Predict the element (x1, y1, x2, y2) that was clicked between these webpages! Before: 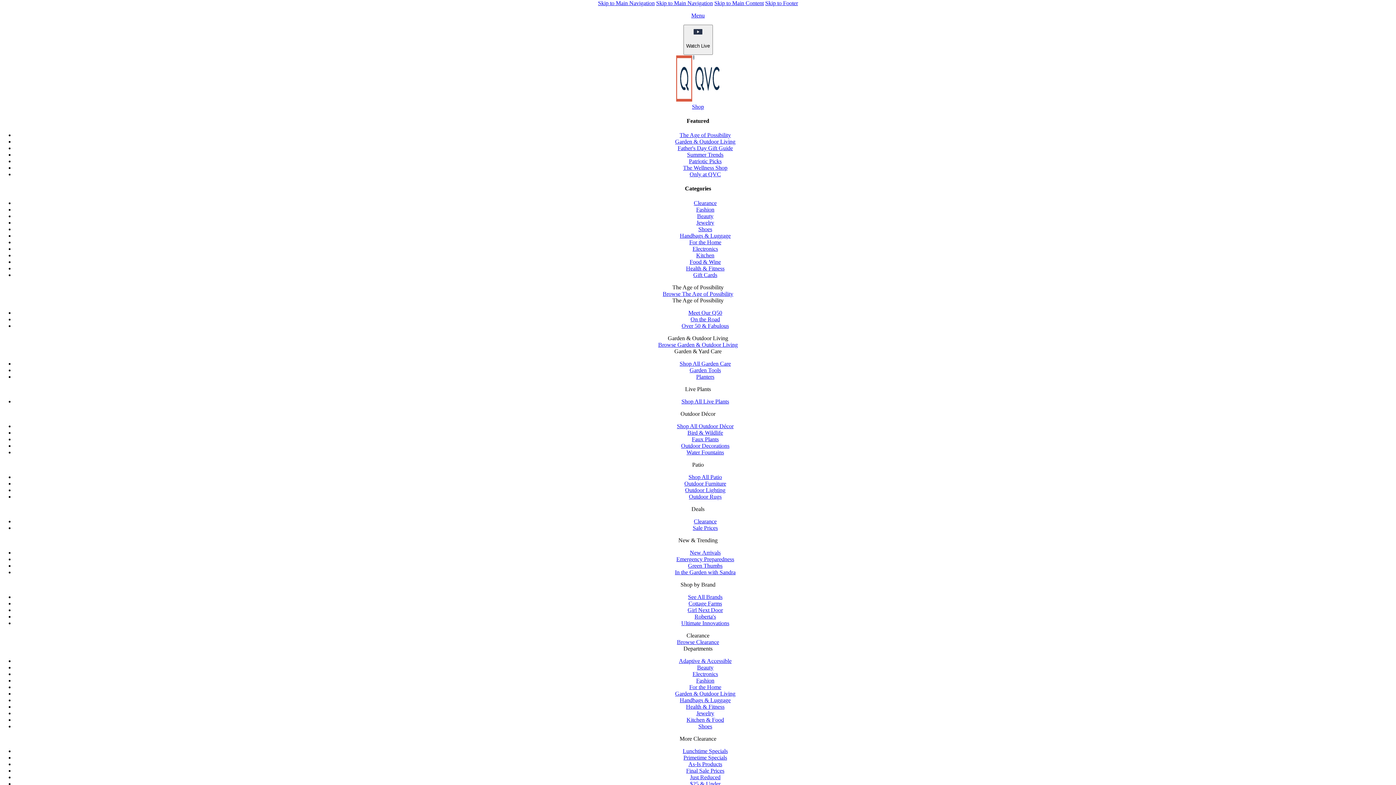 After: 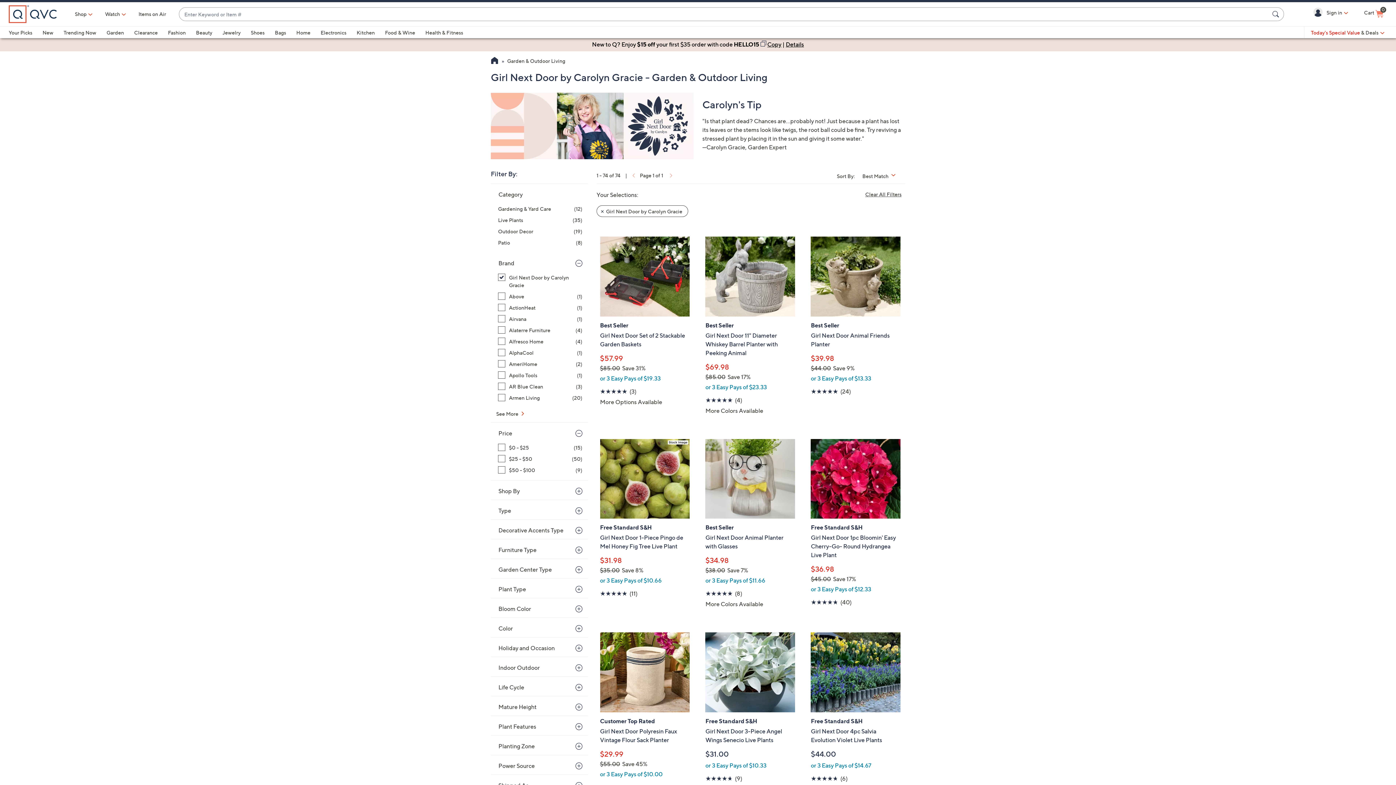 Action: bbox: (687, 607, 723, 613) label: Girl Next Door